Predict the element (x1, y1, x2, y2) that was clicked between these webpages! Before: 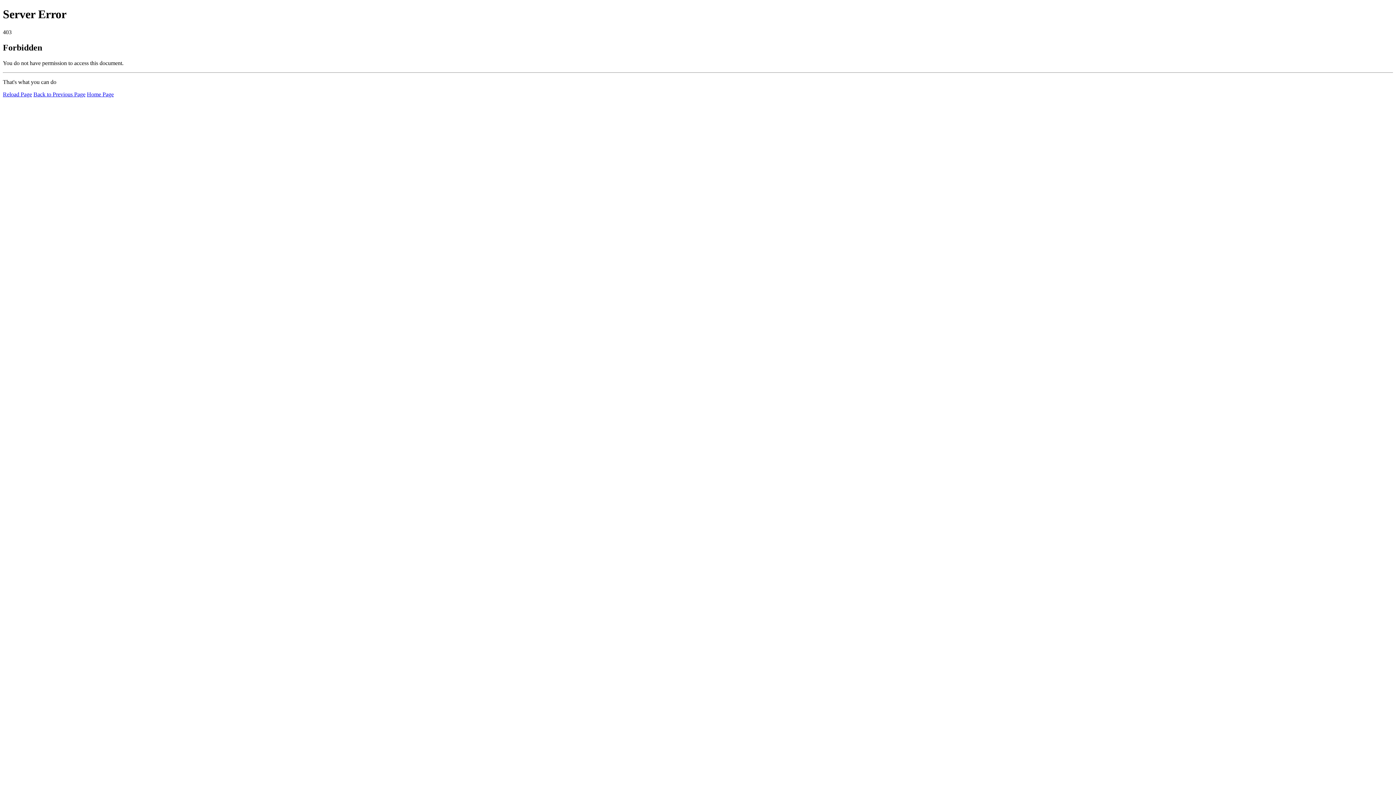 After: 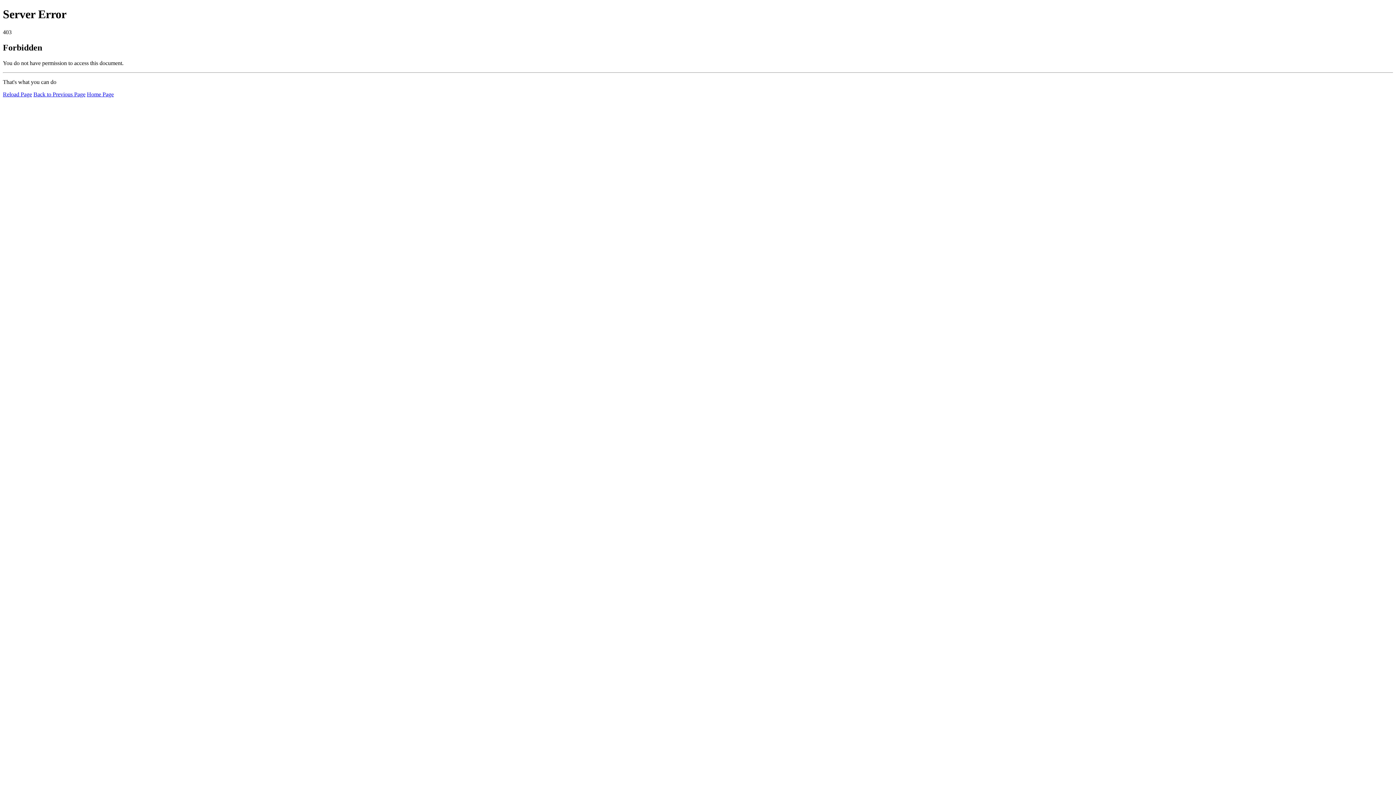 Action: label: Reload Page bbox: (2, 91, 32, 97)